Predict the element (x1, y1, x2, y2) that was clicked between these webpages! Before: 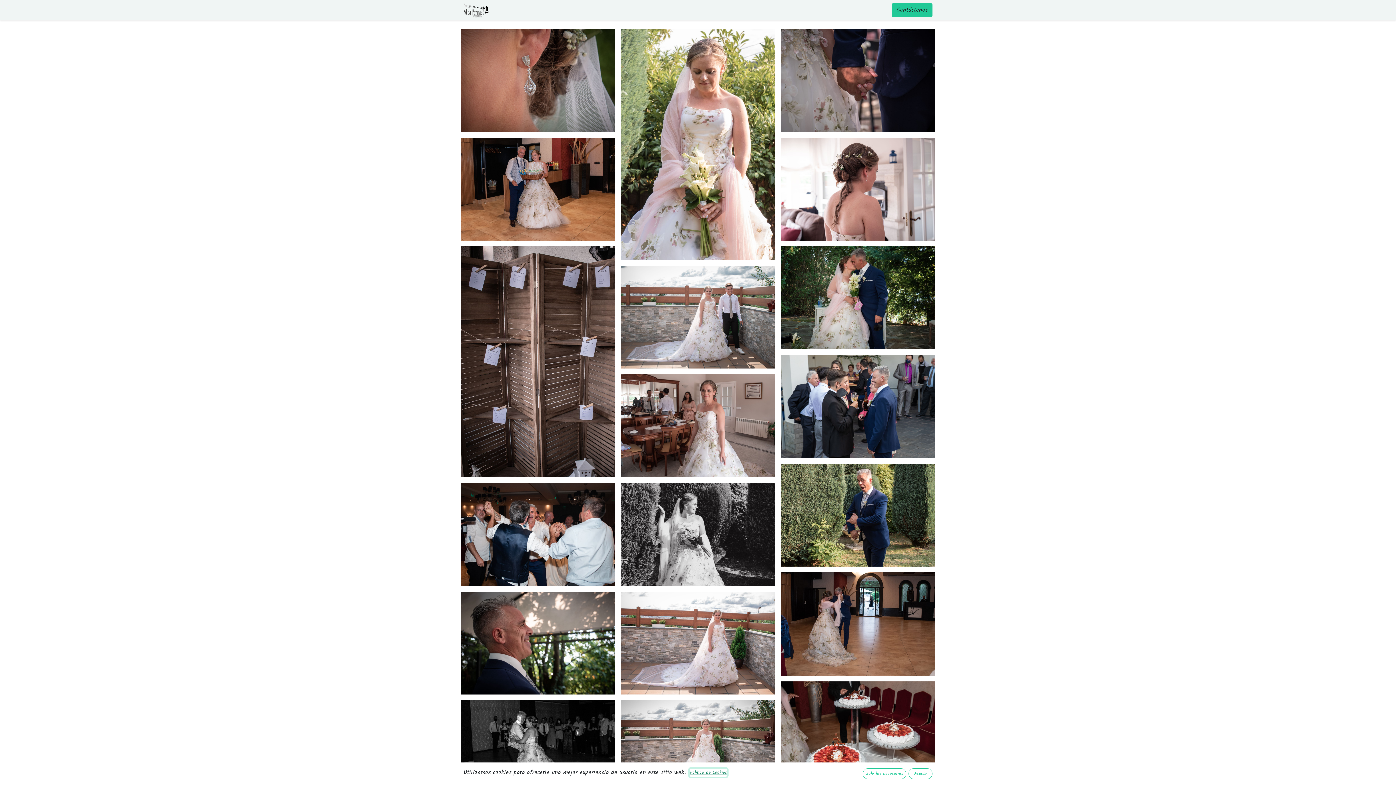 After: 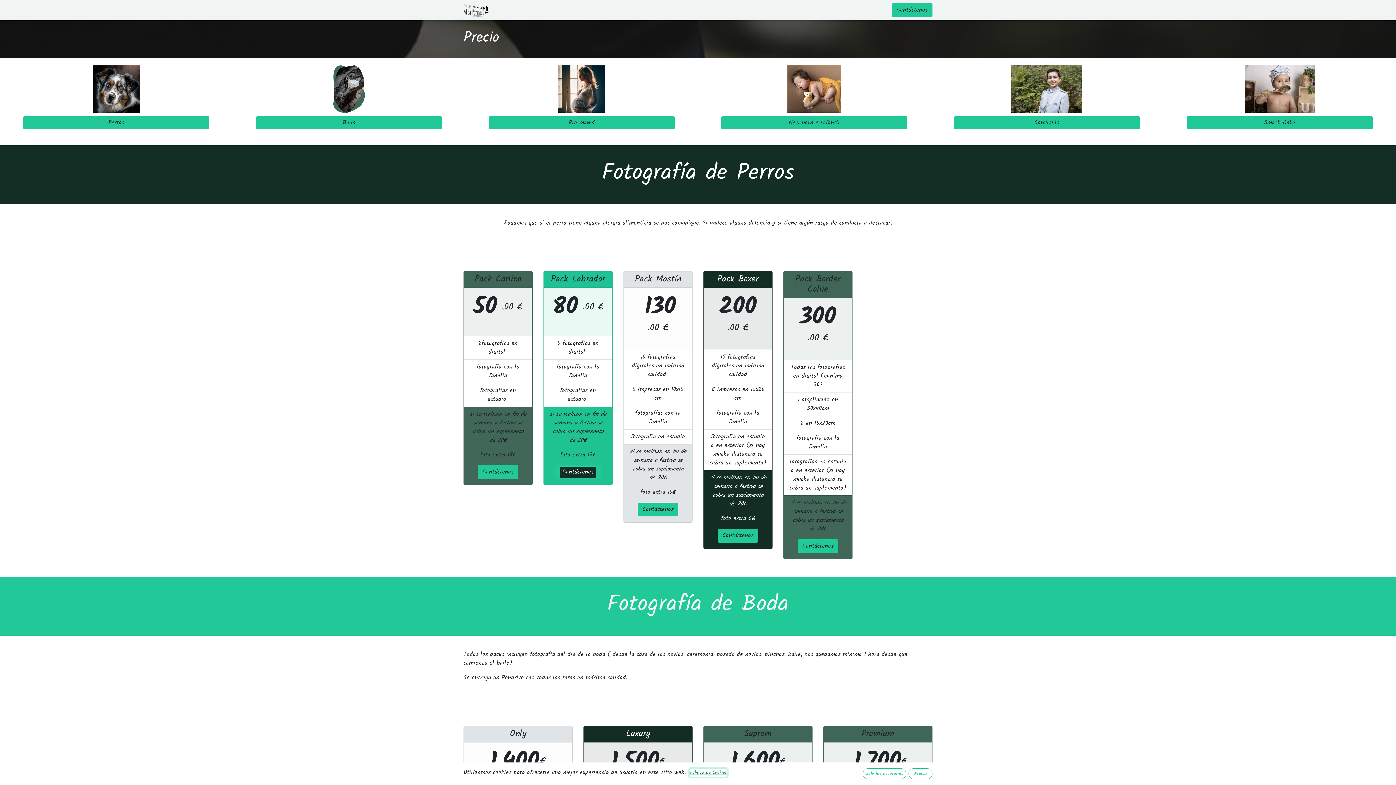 Action: label: Precios bbox: (617, 2, 641, 17)